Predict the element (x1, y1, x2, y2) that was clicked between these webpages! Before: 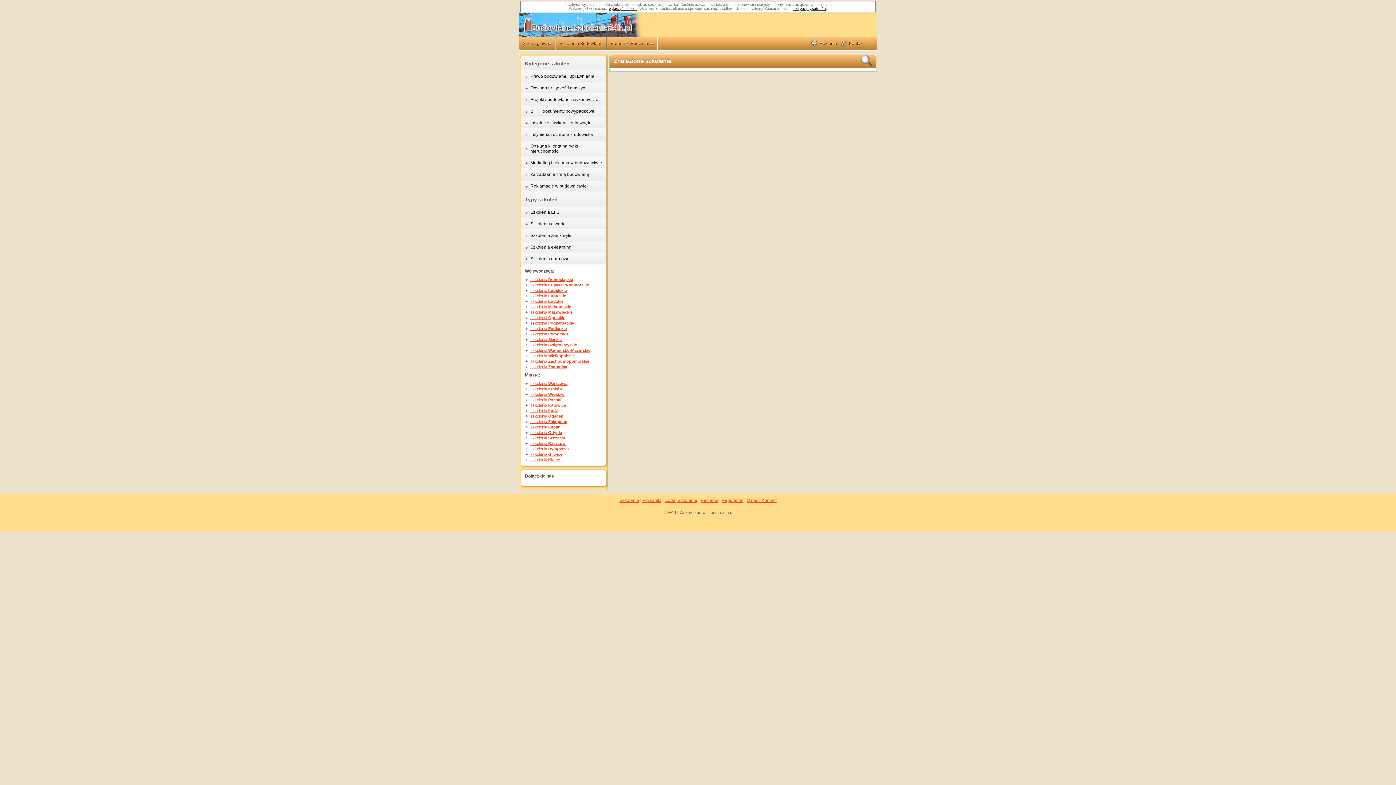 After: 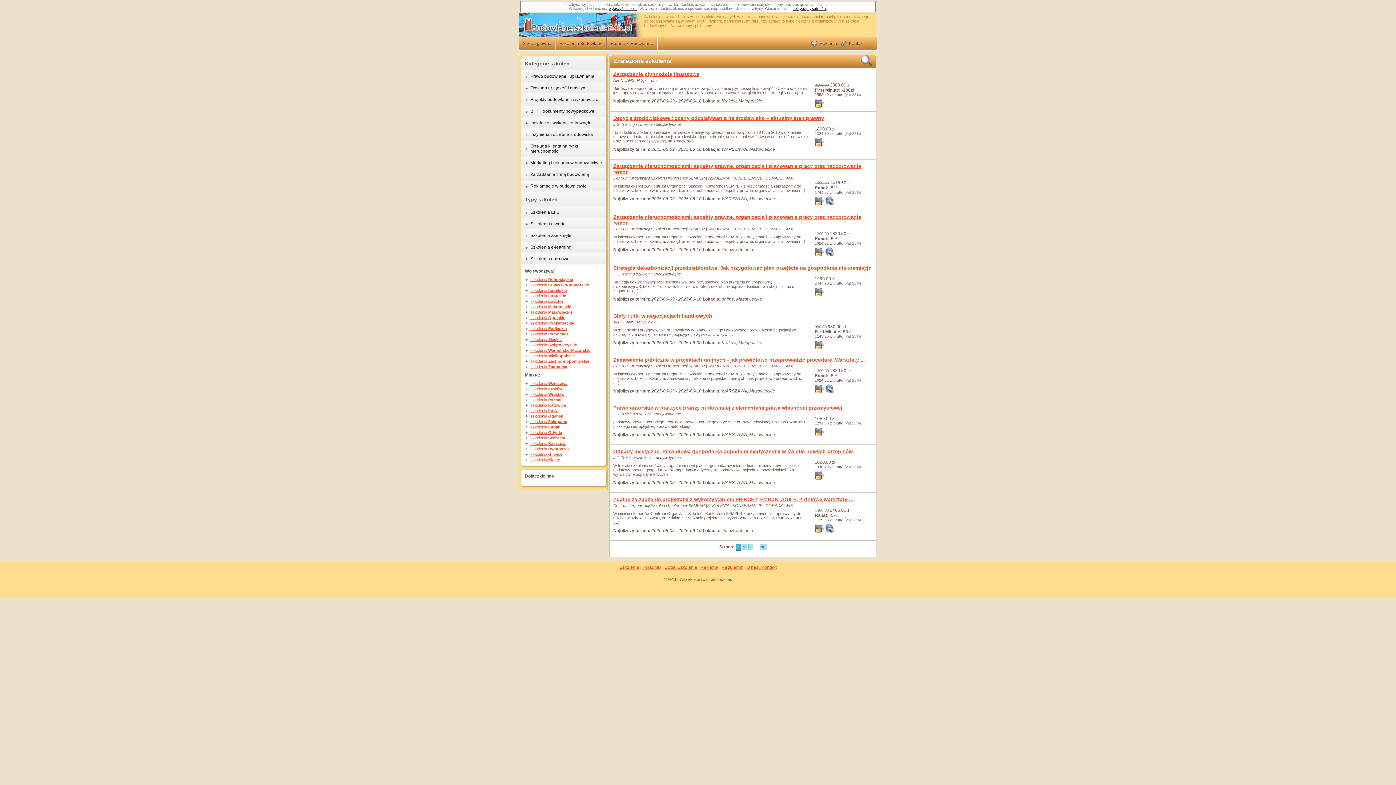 Action: bbox: (521, 218, 605, 230) label: Szkolenia otwarte